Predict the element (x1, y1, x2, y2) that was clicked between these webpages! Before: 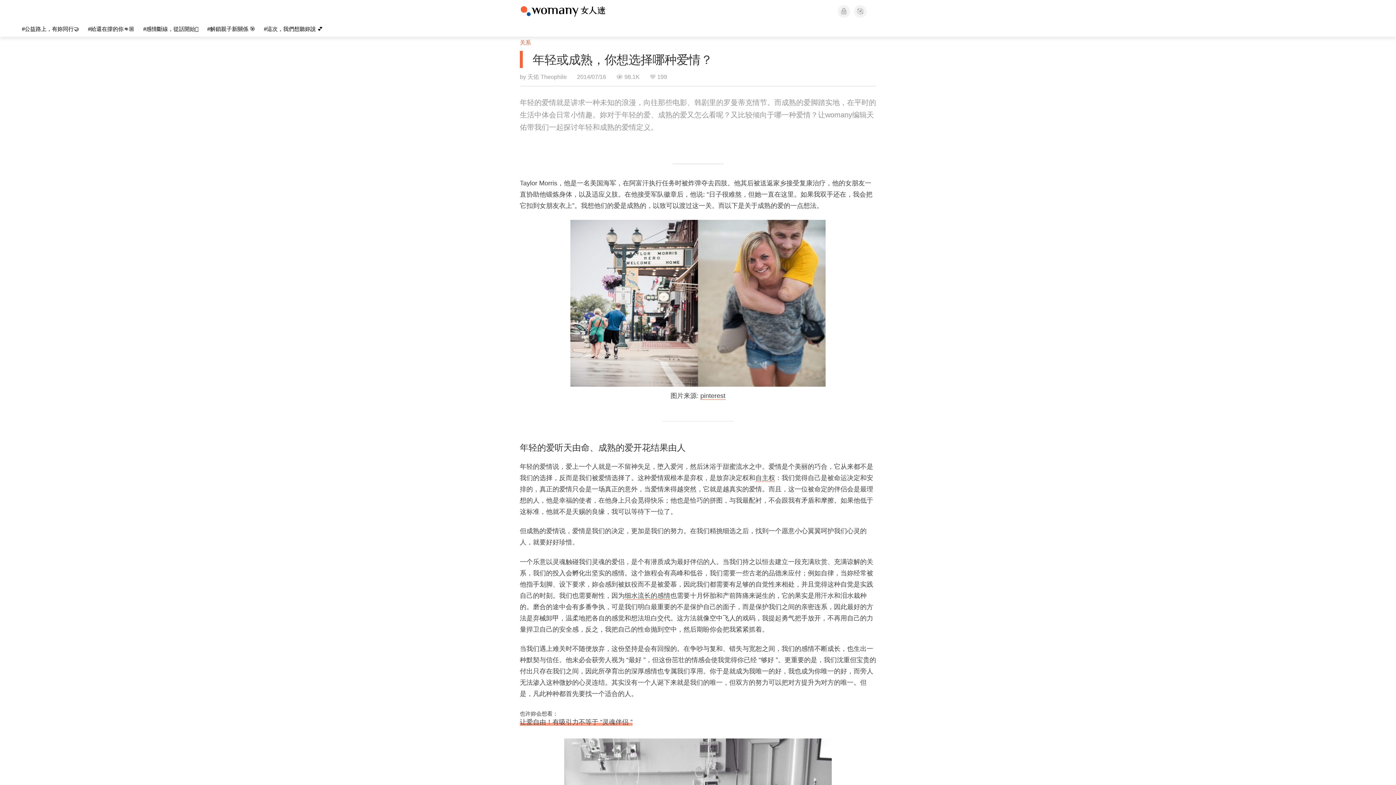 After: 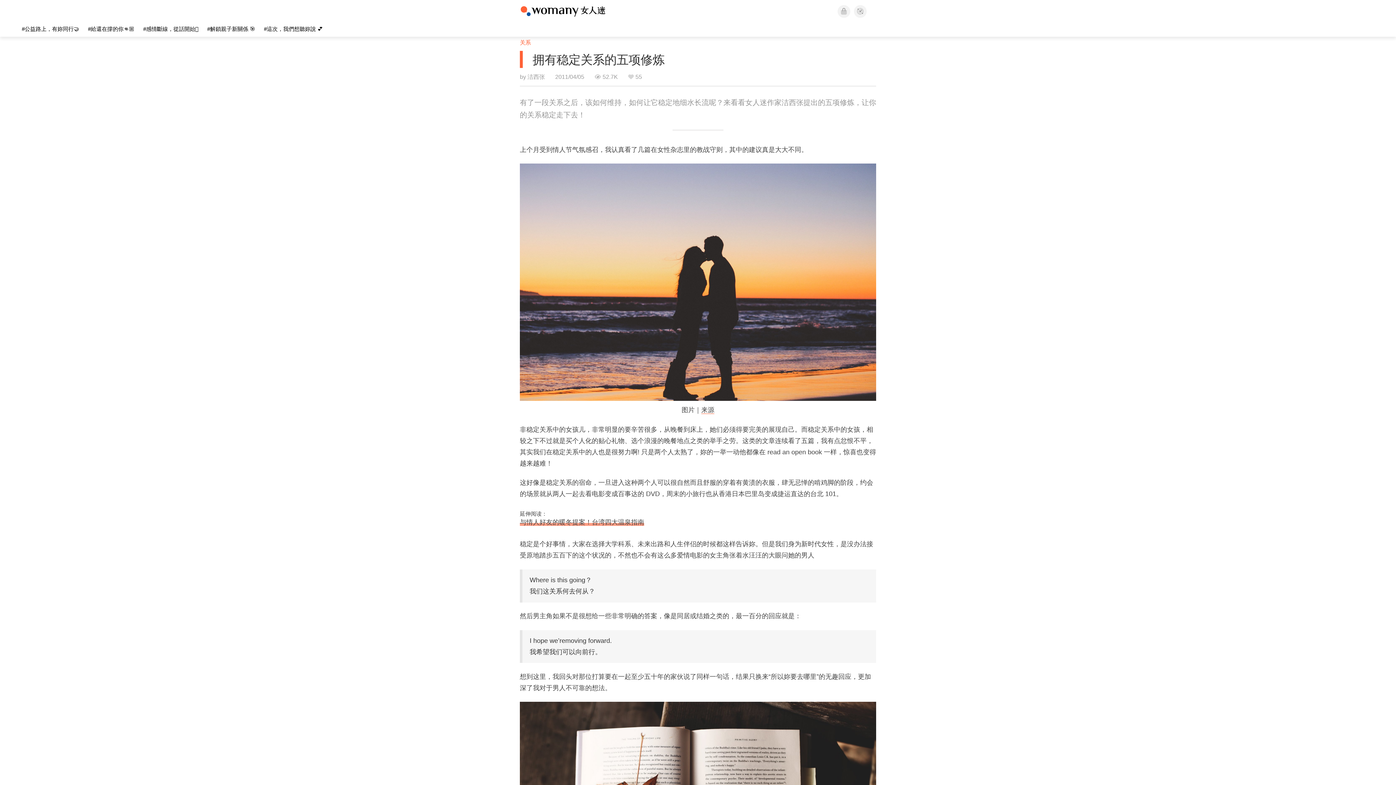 Action: bbox: (624, 592, 670, 599) label: 细水流长的感情